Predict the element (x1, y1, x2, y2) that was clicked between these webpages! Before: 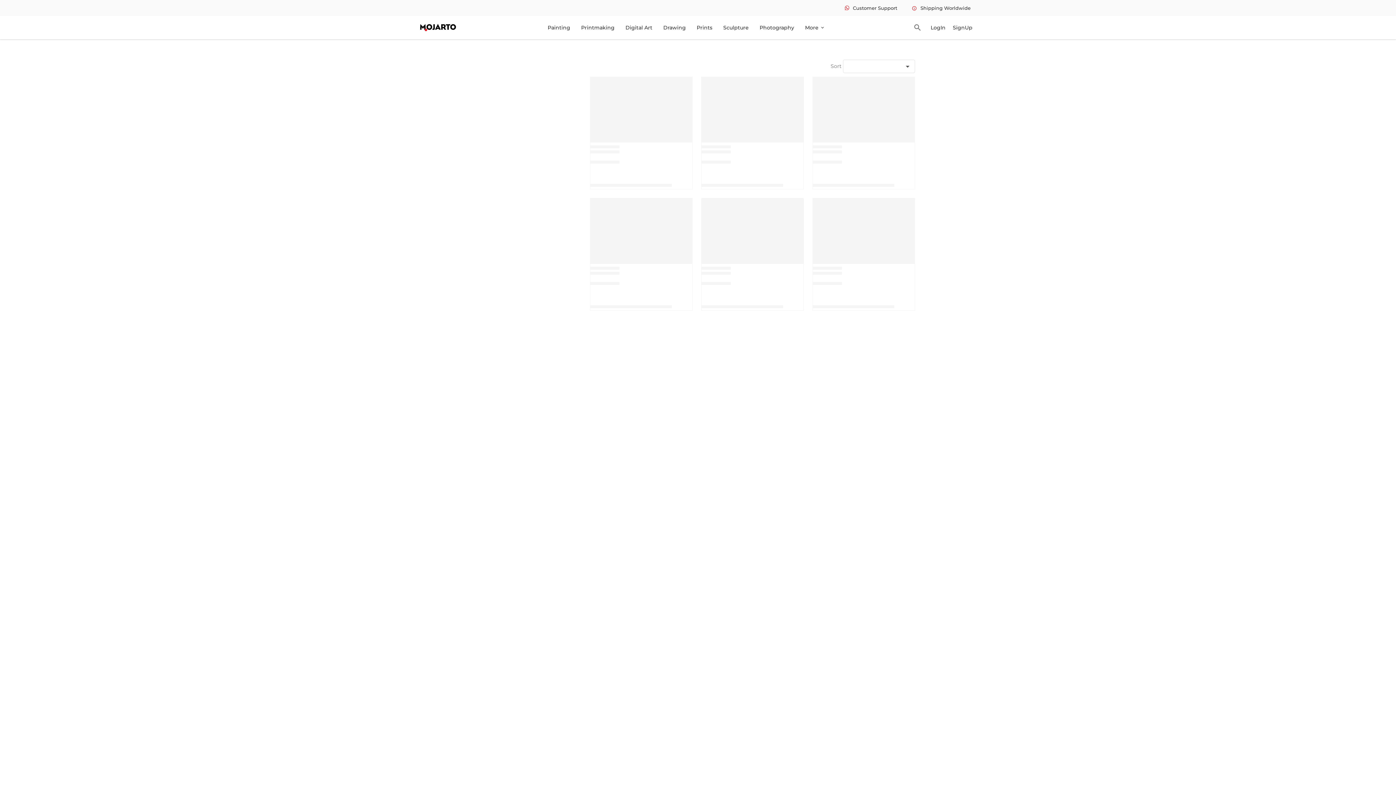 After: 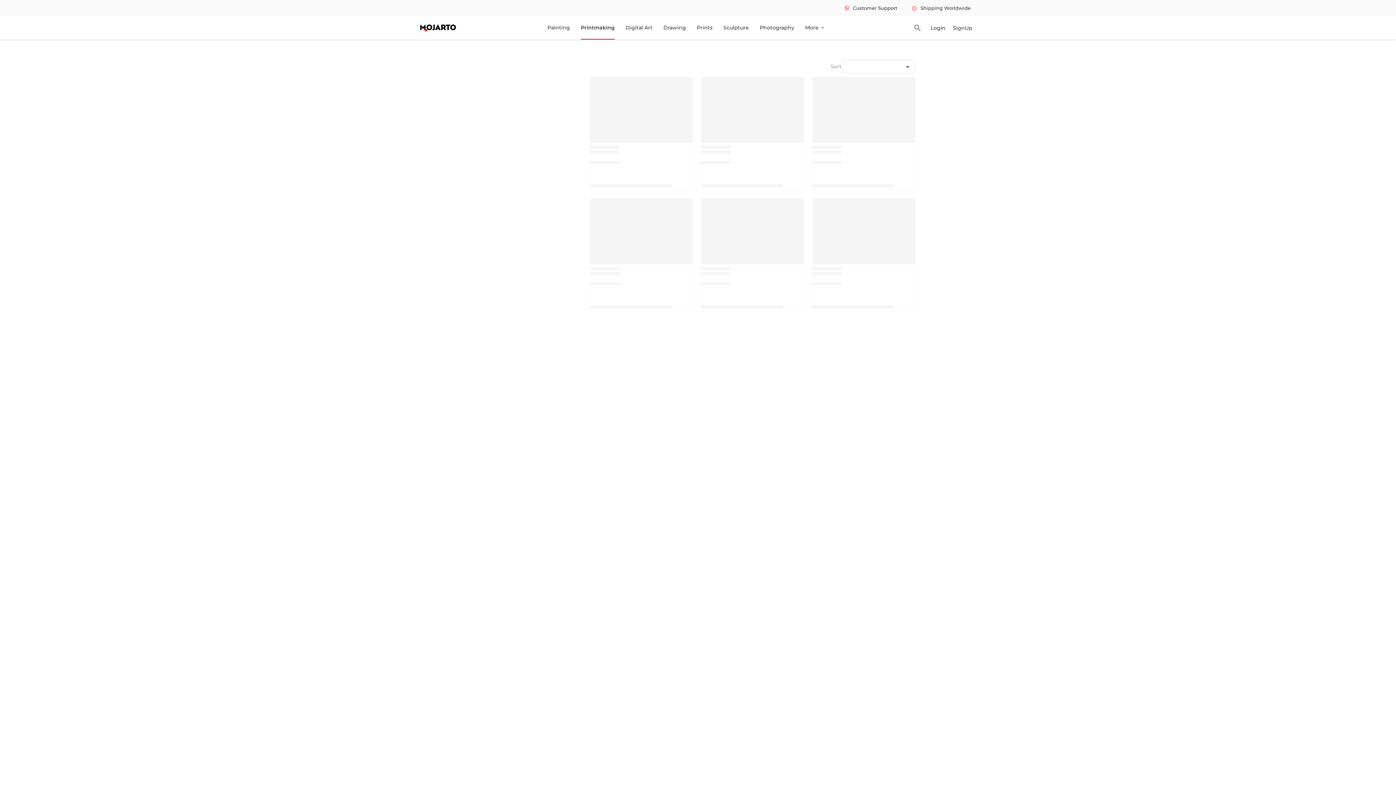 Action: label: Printmaking bbox: (581, 16, 614, 38)